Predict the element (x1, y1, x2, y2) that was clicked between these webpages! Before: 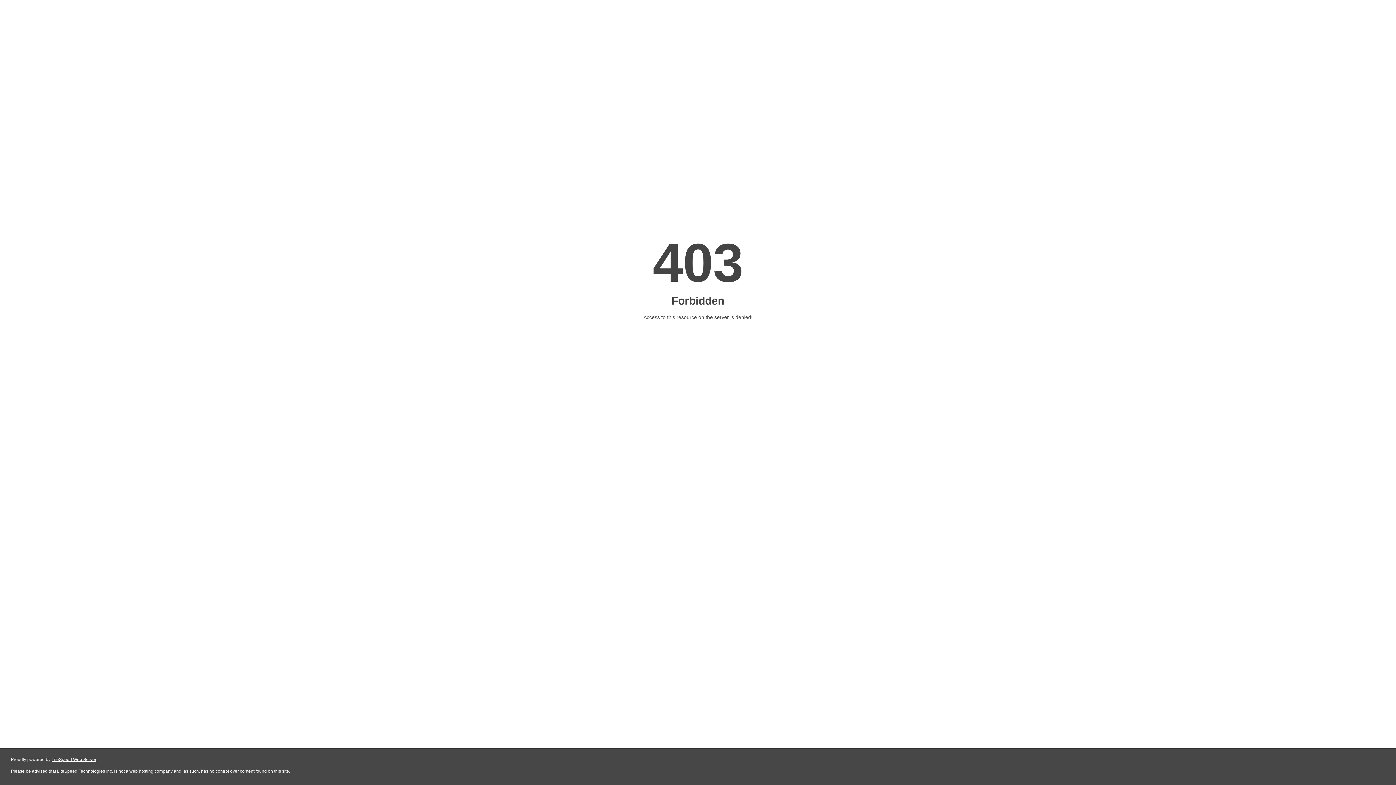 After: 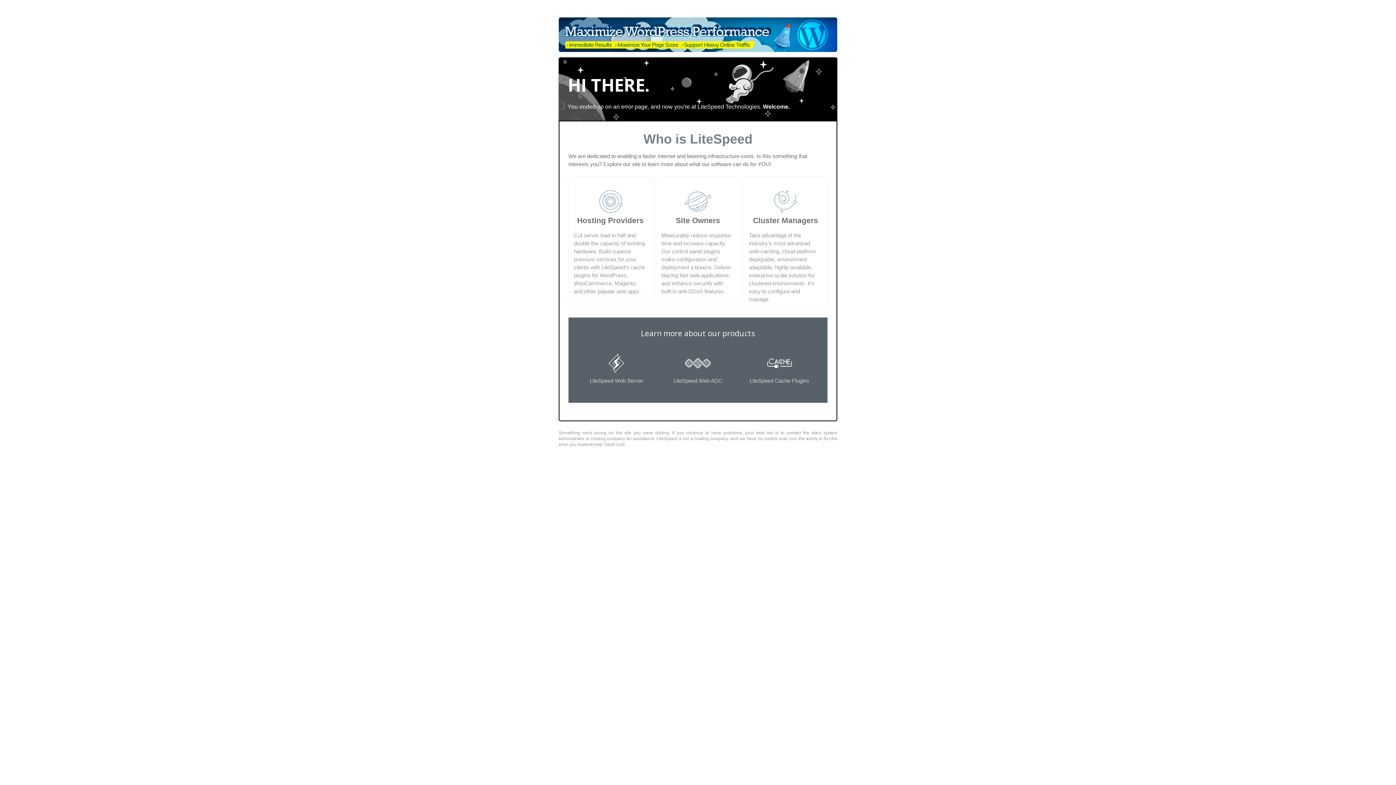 Action: bbox: (51, 757, 96, 762) label: LiteSpeed Web Server